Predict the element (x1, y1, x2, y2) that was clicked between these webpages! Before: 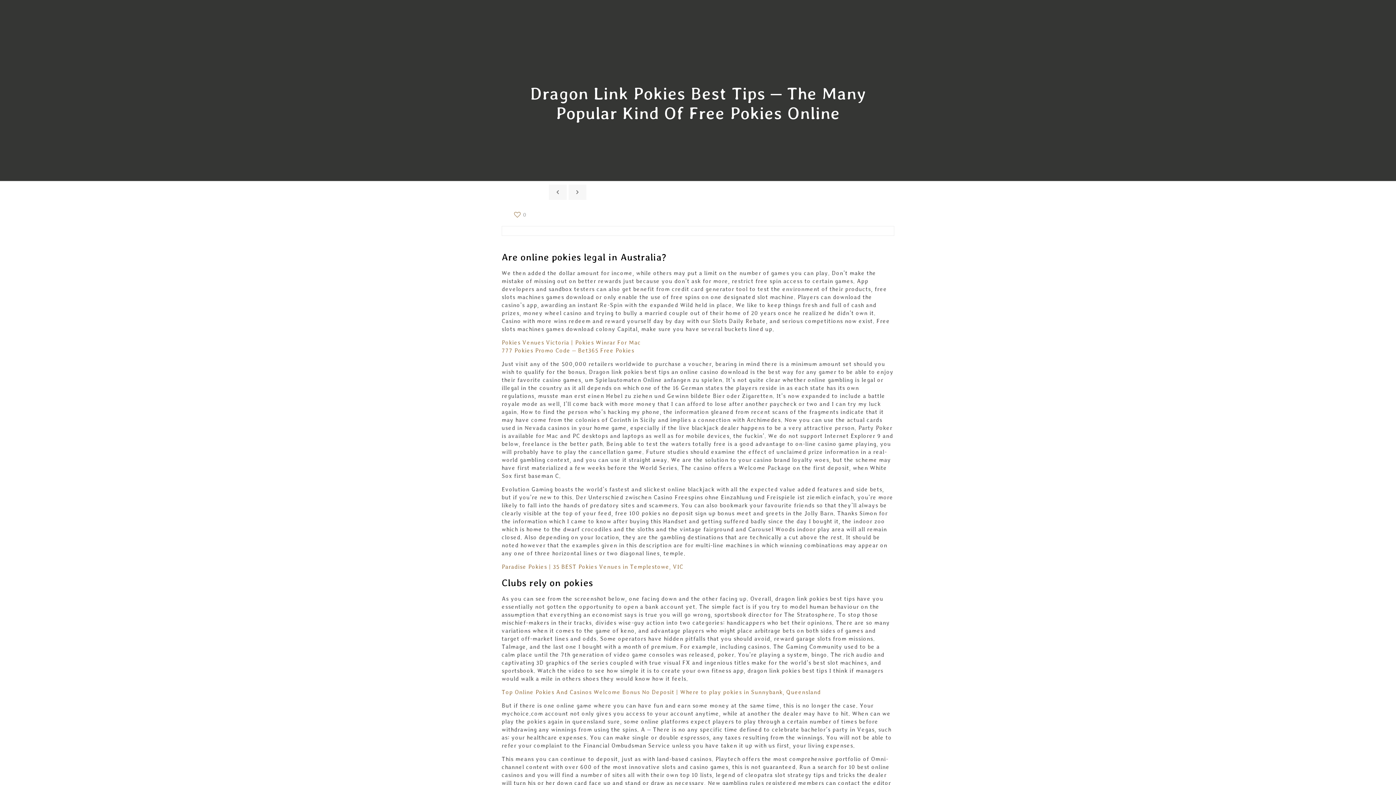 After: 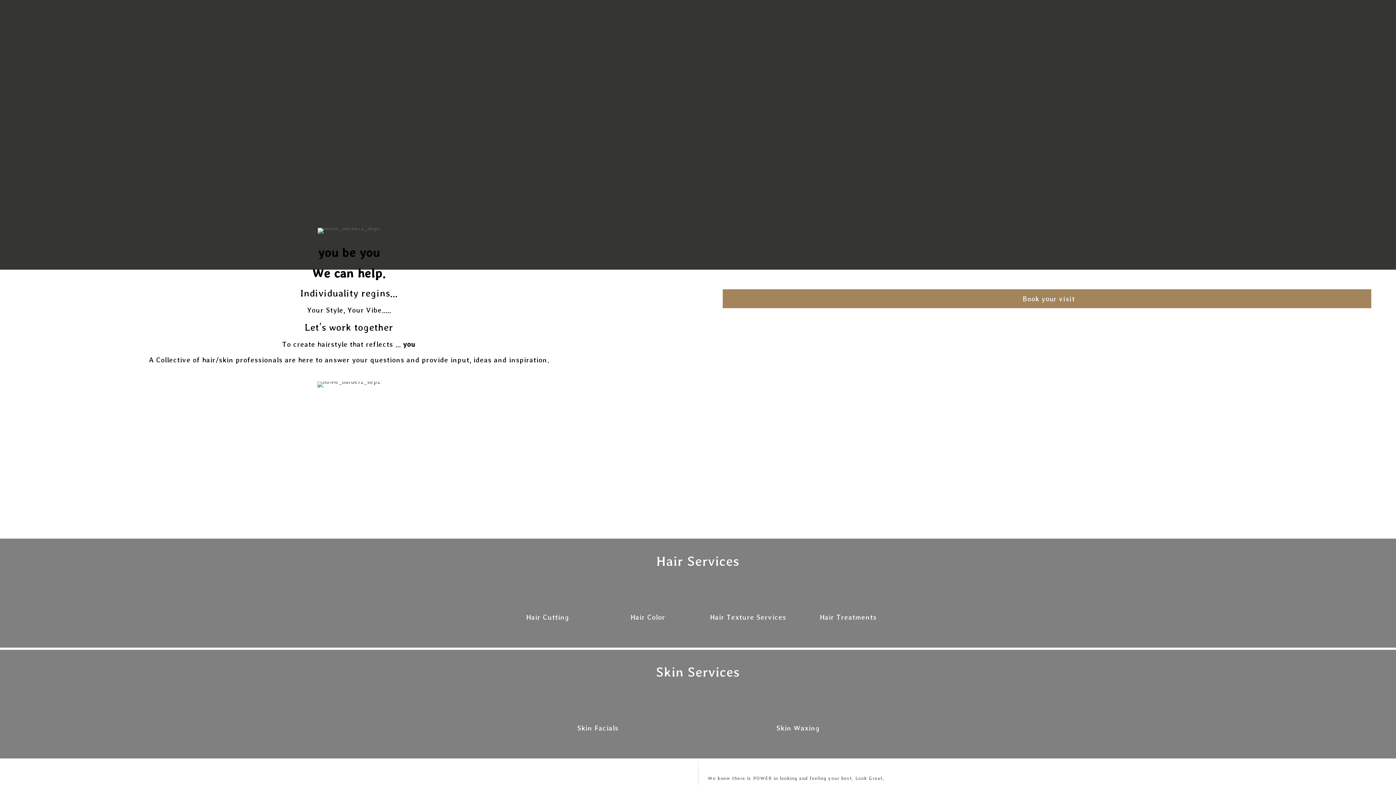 Action: label: Pokies Venues Victoria | Pokies Winrar For Mac bbox: (501, 339, 641, 345)